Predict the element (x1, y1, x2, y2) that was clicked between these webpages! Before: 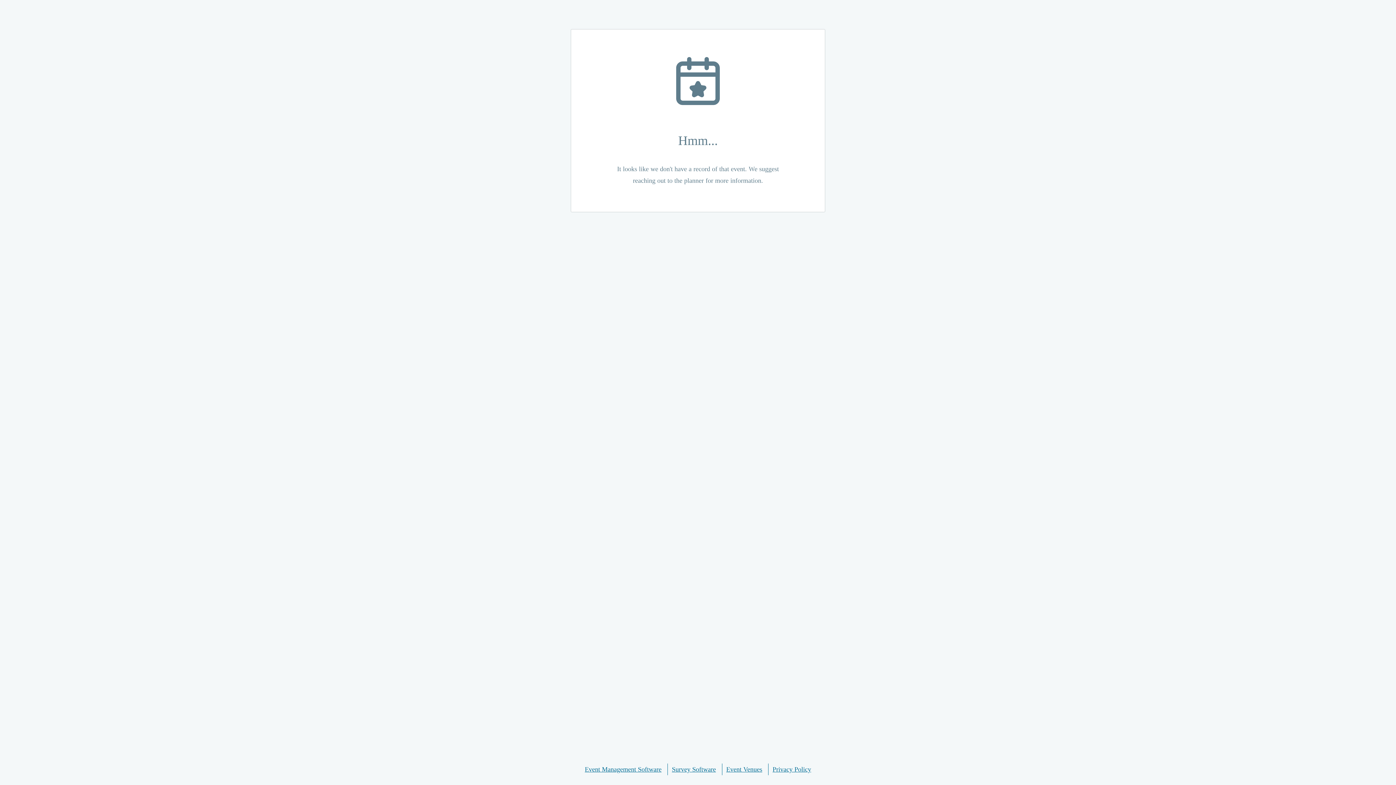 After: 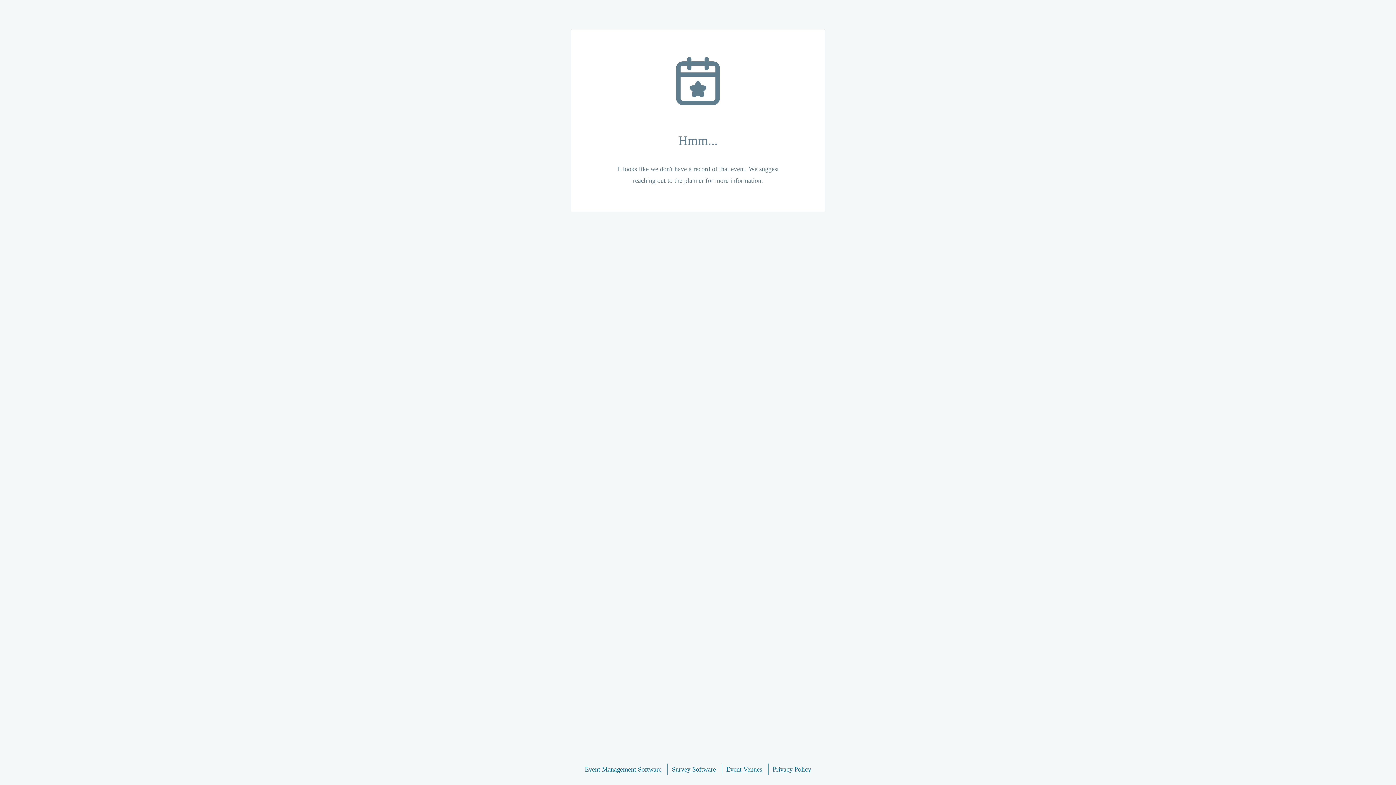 Action: label: Survey Software bbox: (672, 764, 716, 775)